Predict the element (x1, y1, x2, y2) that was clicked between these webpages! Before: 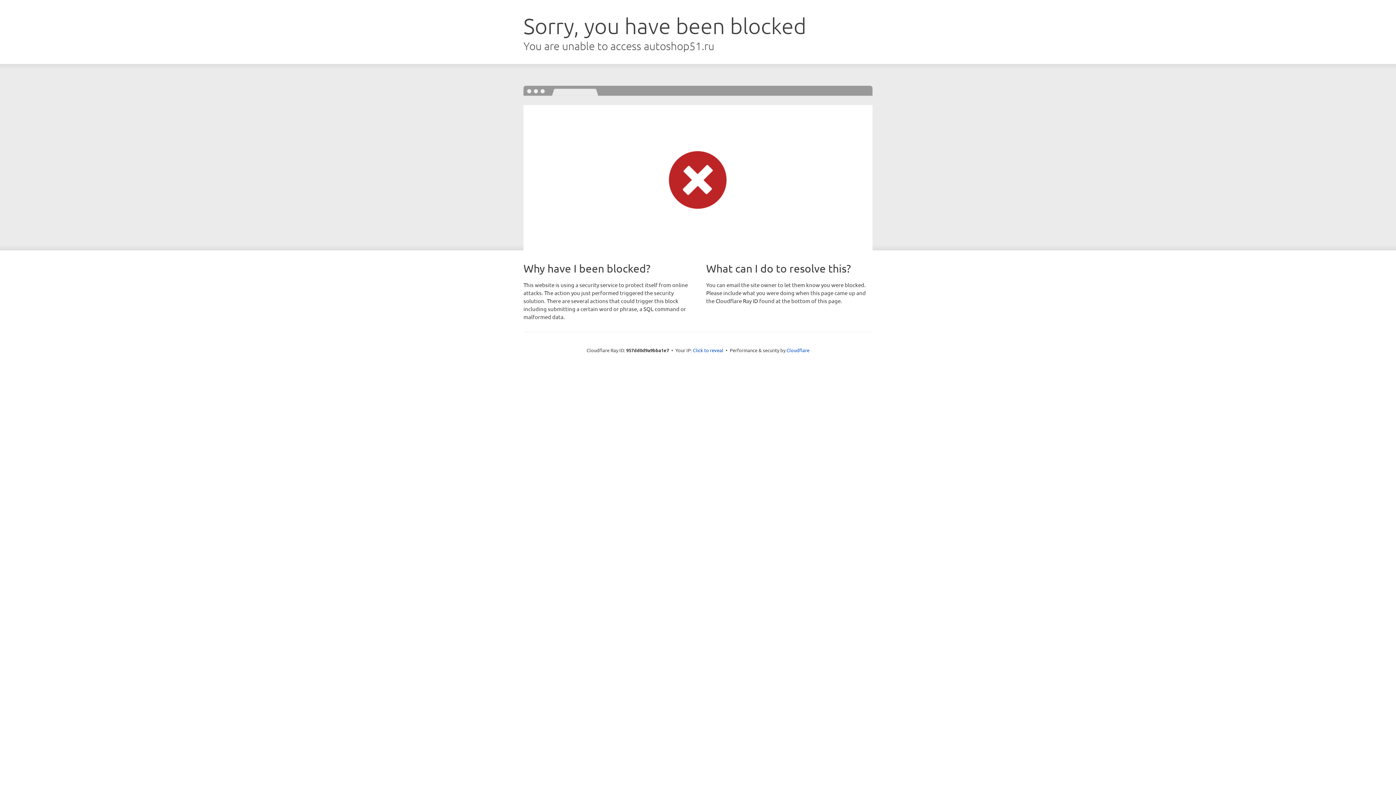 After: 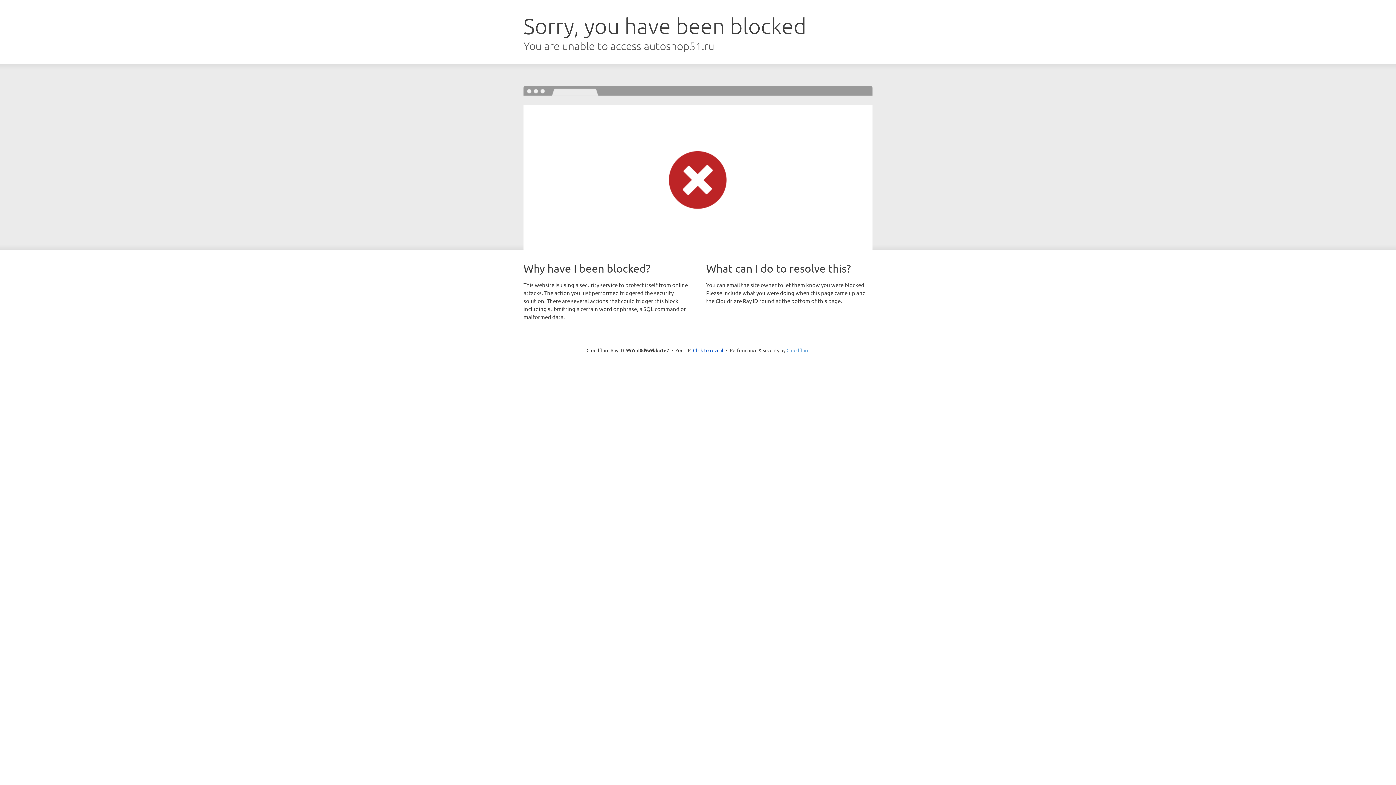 Action: bbox: (786, 347, 809, 353) label: Cloudflare